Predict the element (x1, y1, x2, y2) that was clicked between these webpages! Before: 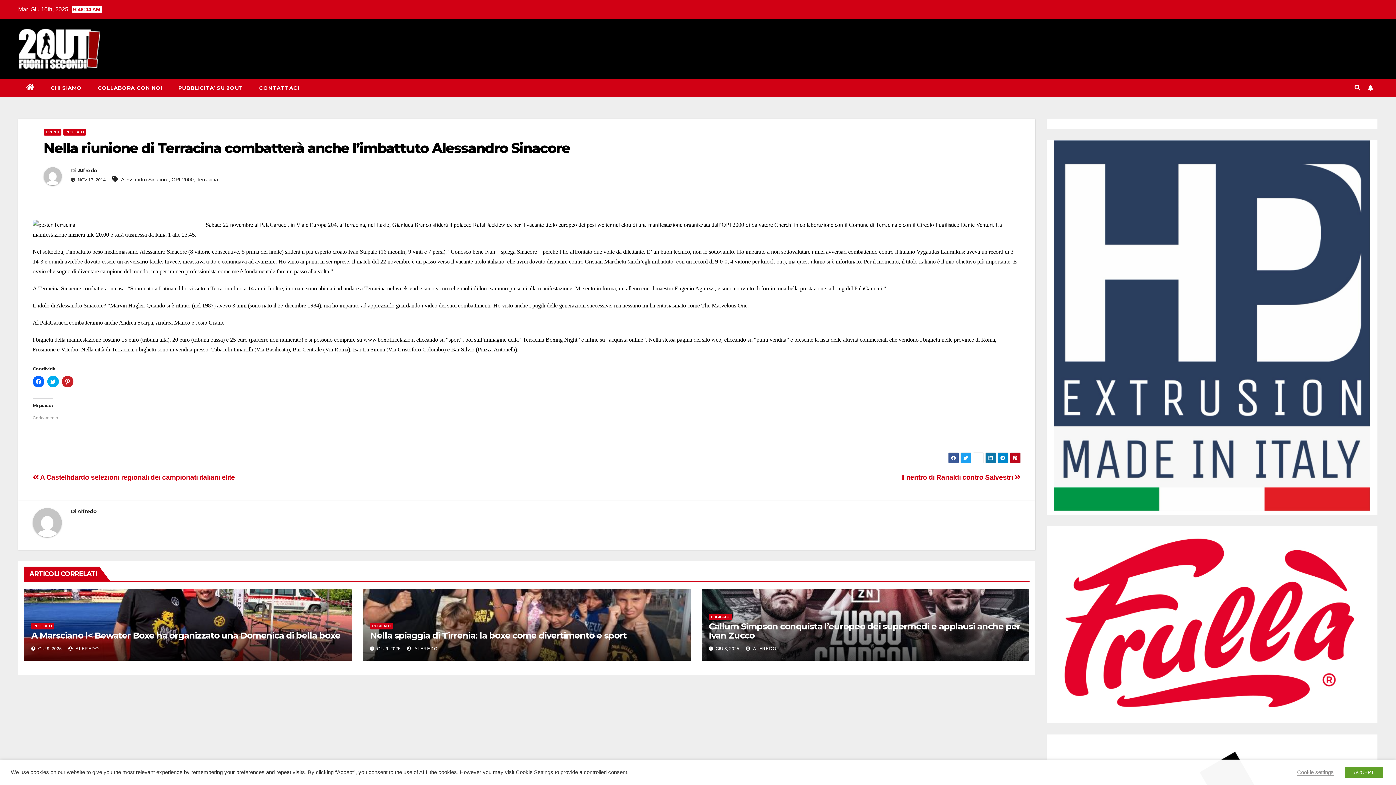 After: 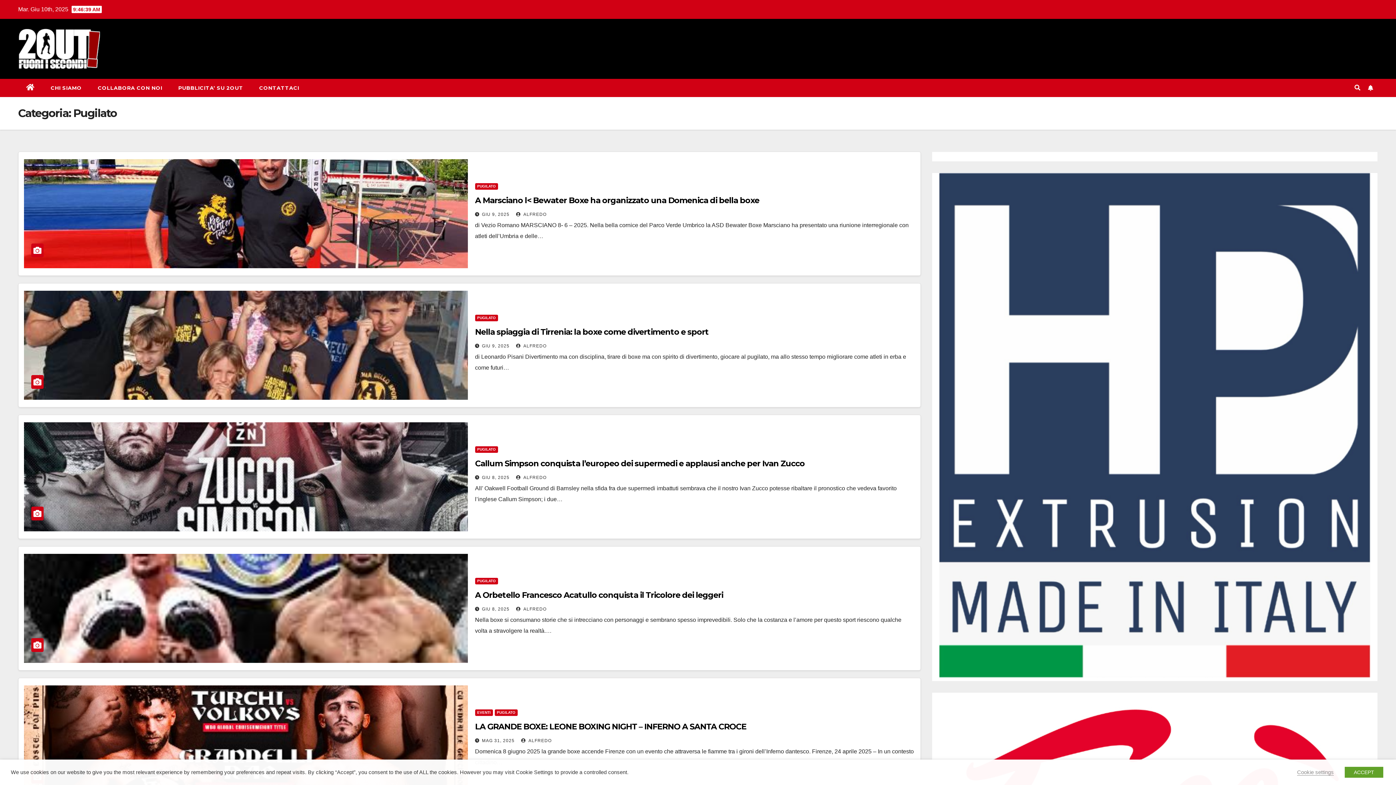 Action: bbox: (31, 623, 54, 629) label: PUGILATO